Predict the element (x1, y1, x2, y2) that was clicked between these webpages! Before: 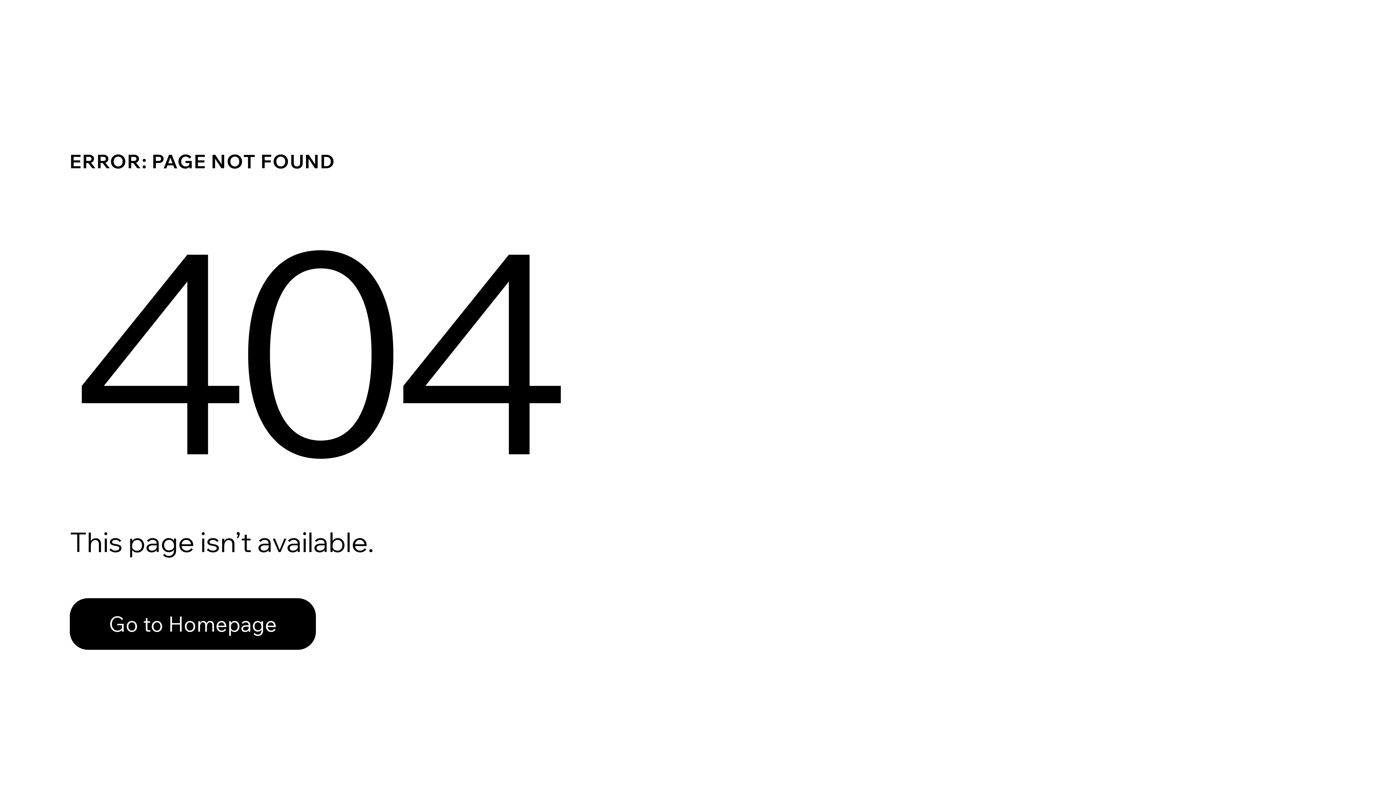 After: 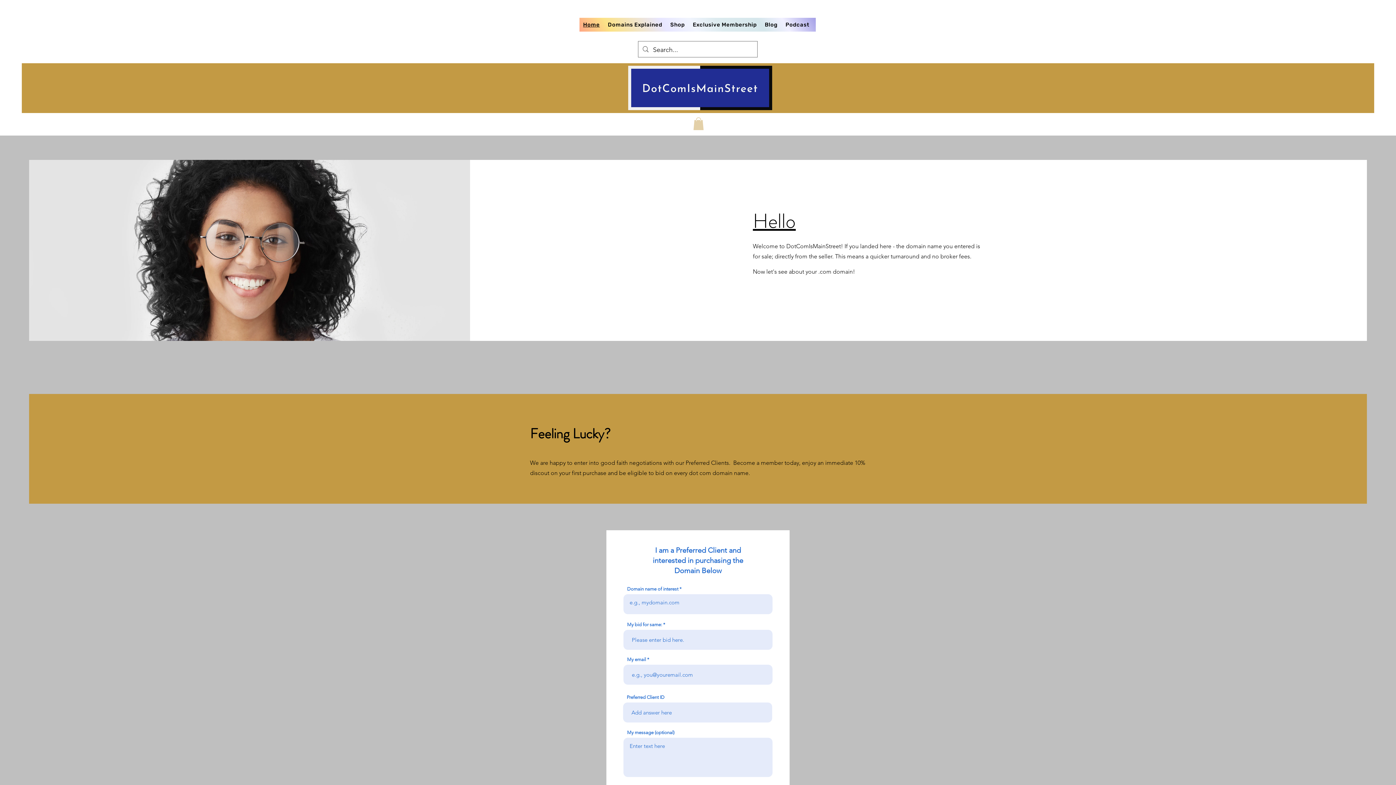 Action: label: Go to Homepage bbox: (69, 582, 768, 659)